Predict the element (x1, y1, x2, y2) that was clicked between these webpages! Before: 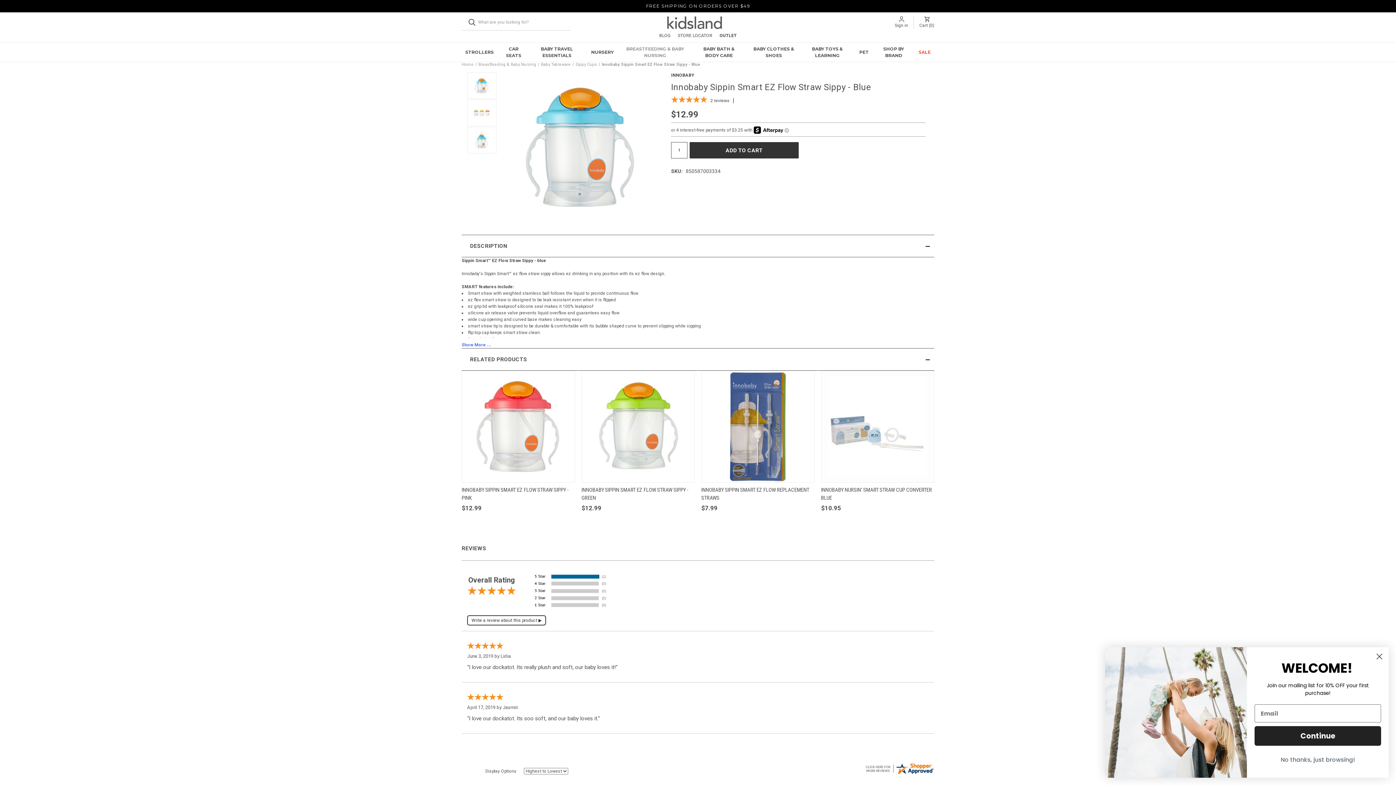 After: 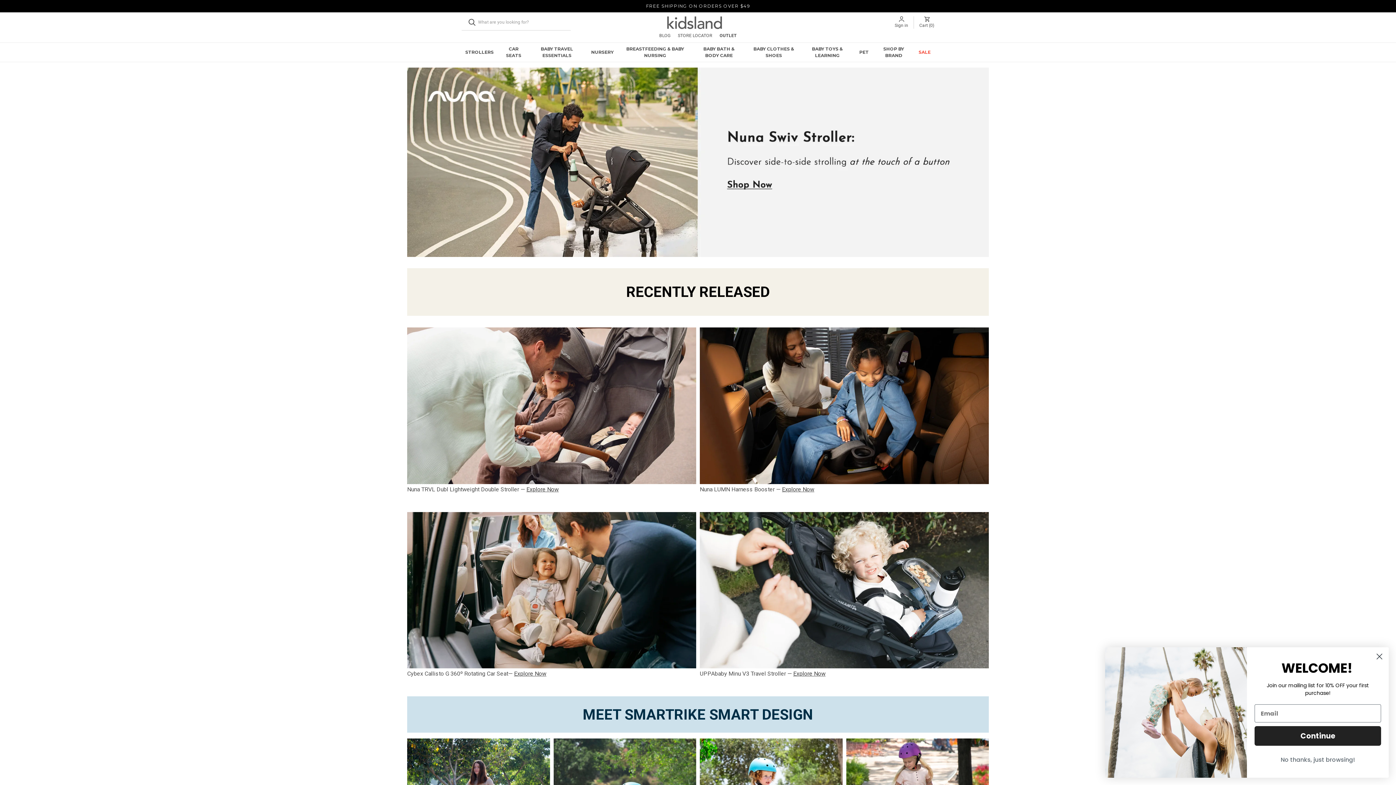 Action: bbox: (667, 15, 729, 29)